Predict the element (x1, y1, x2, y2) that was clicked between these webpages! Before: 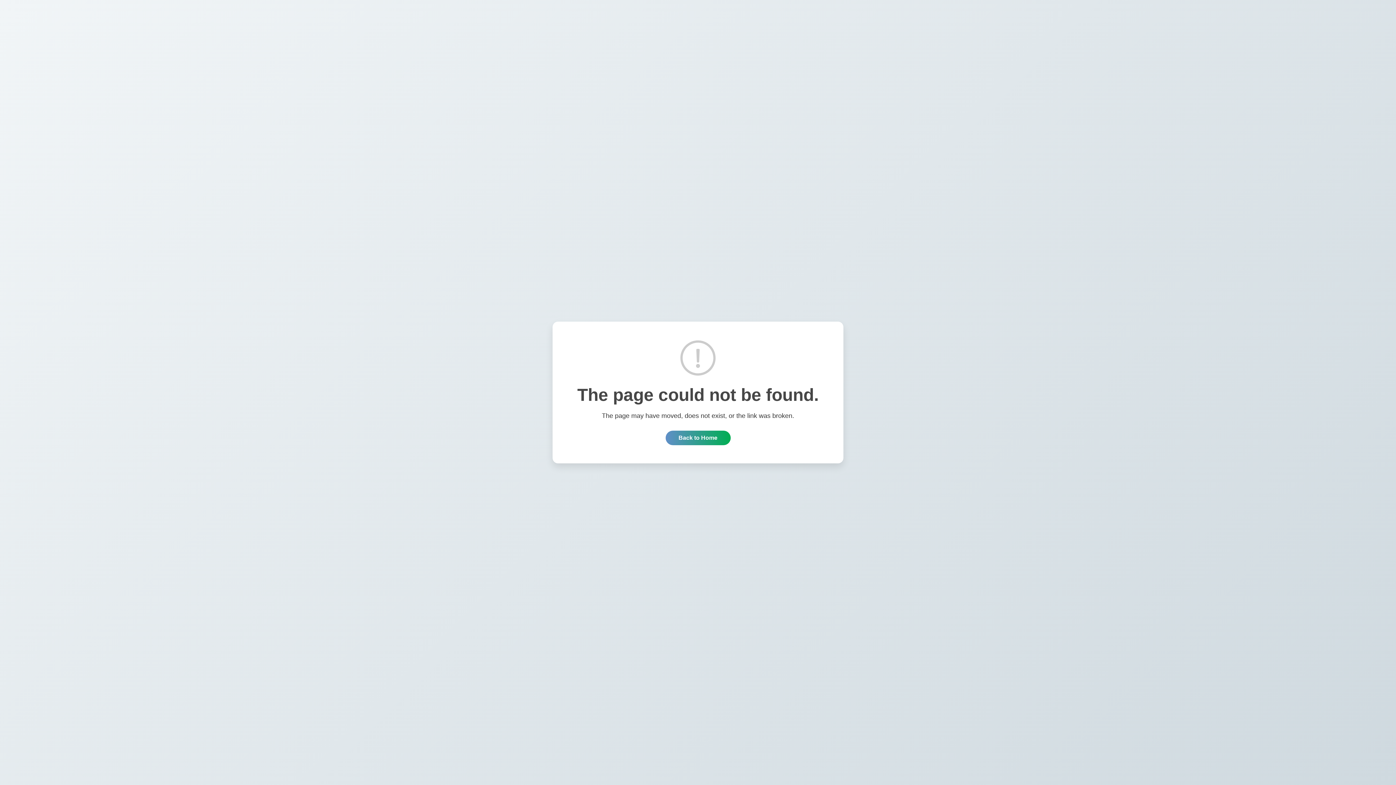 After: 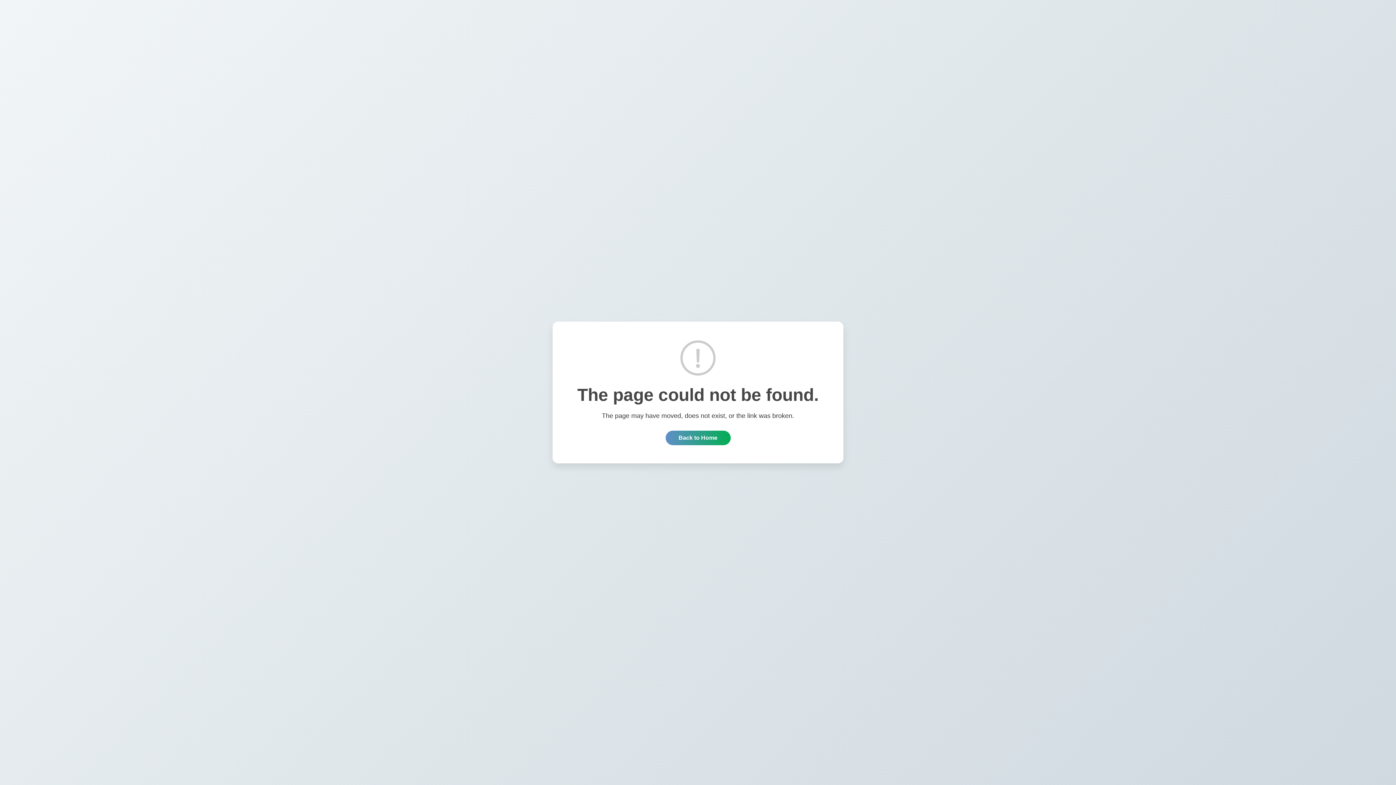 Action: label: Back to Home bbox: (665, 430, 730, 445)